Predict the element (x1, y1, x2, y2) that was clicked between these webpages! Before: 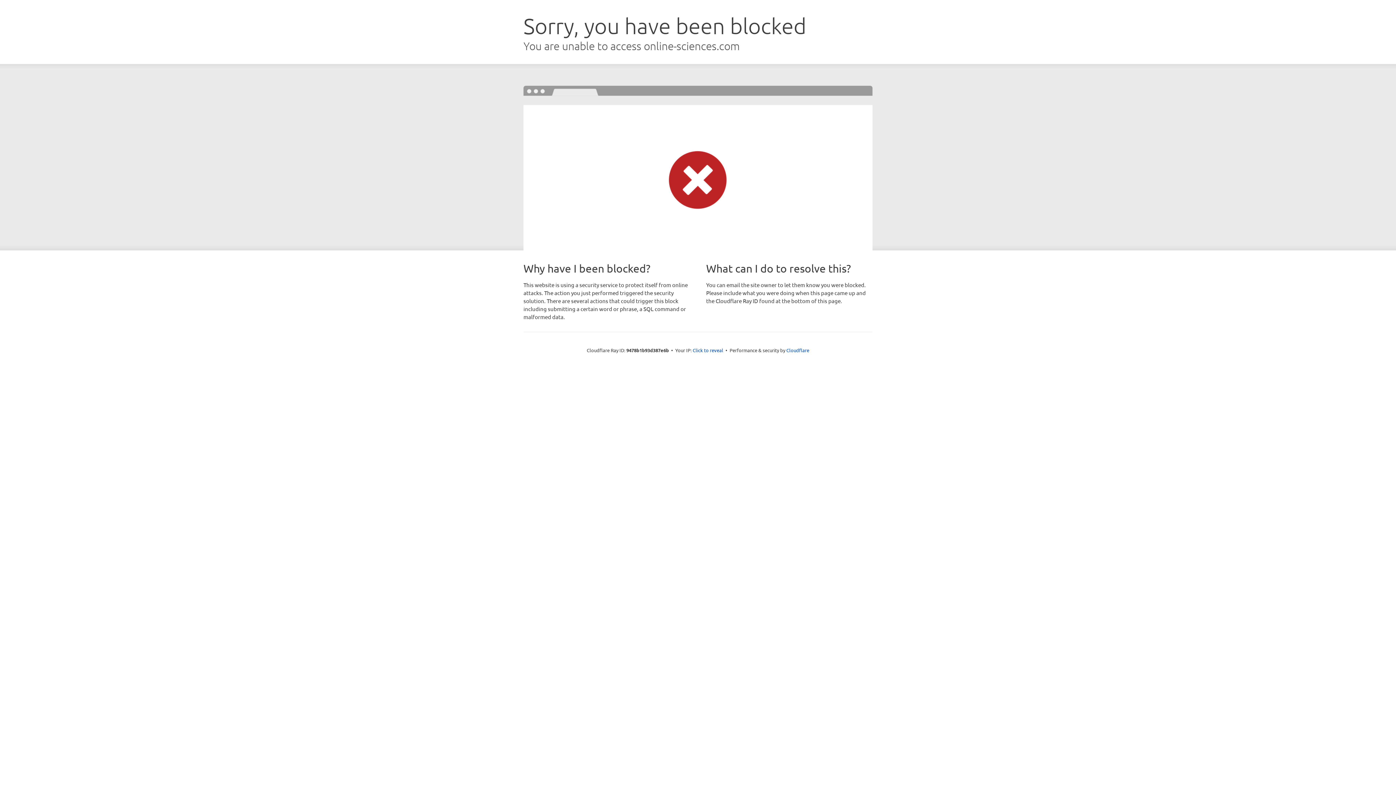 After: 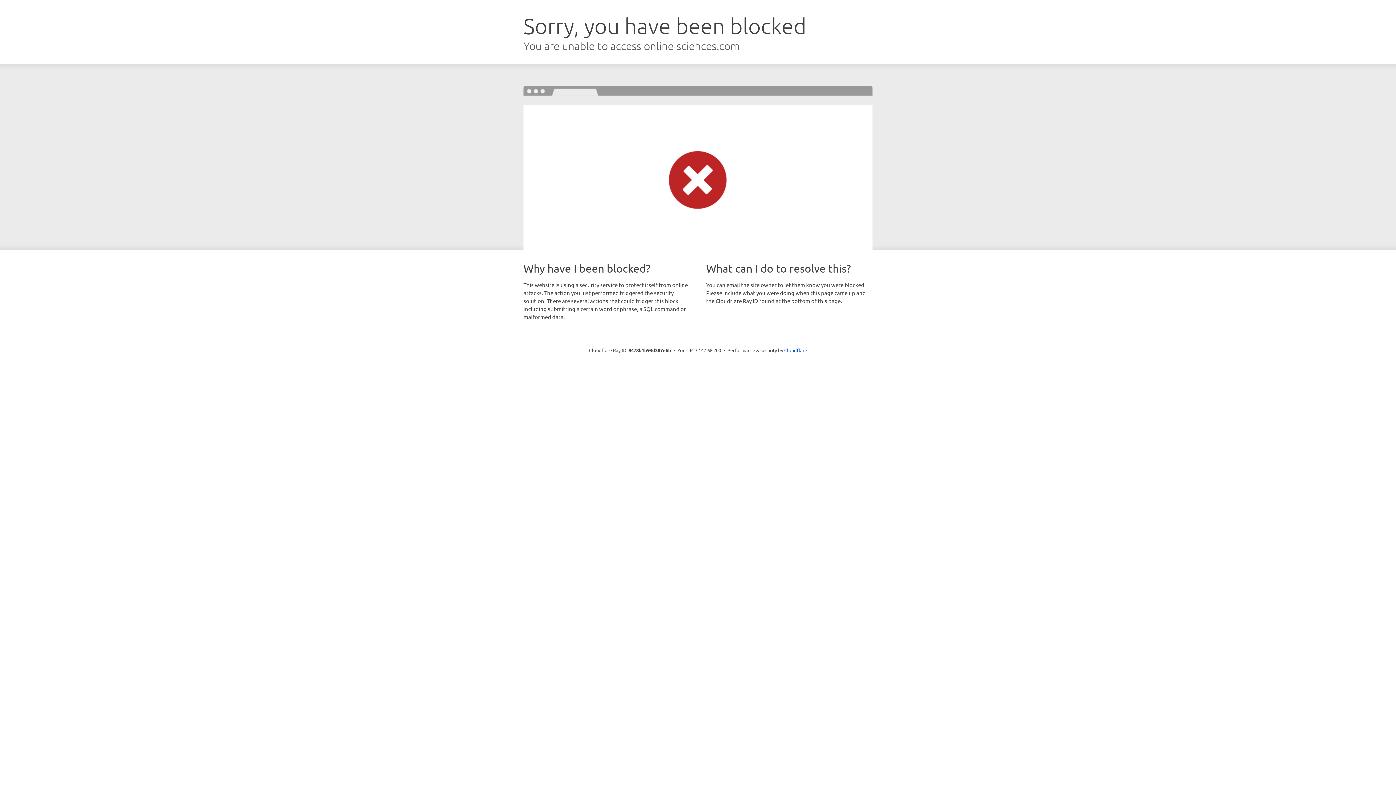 Action: bbox: (692, 346, 723, 353) label: Click to reveal